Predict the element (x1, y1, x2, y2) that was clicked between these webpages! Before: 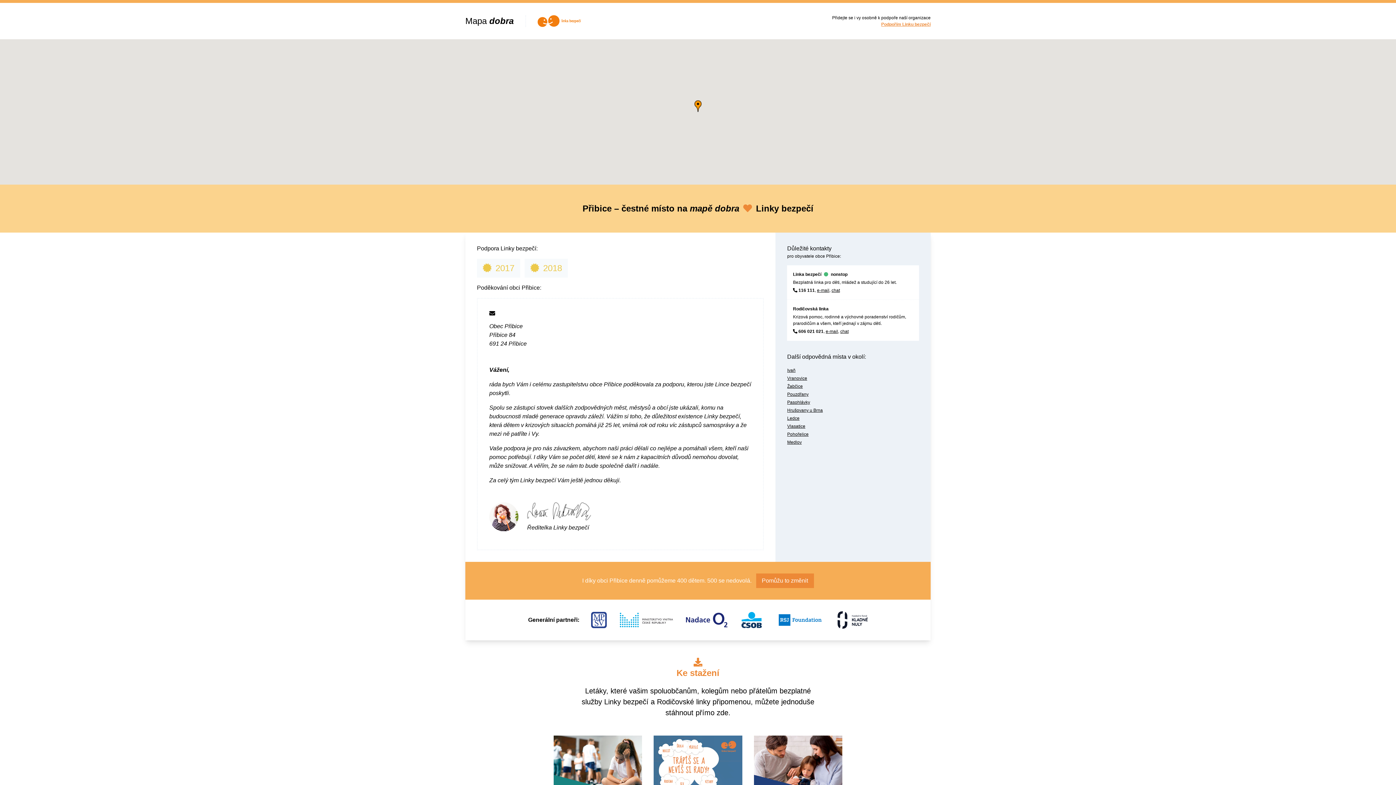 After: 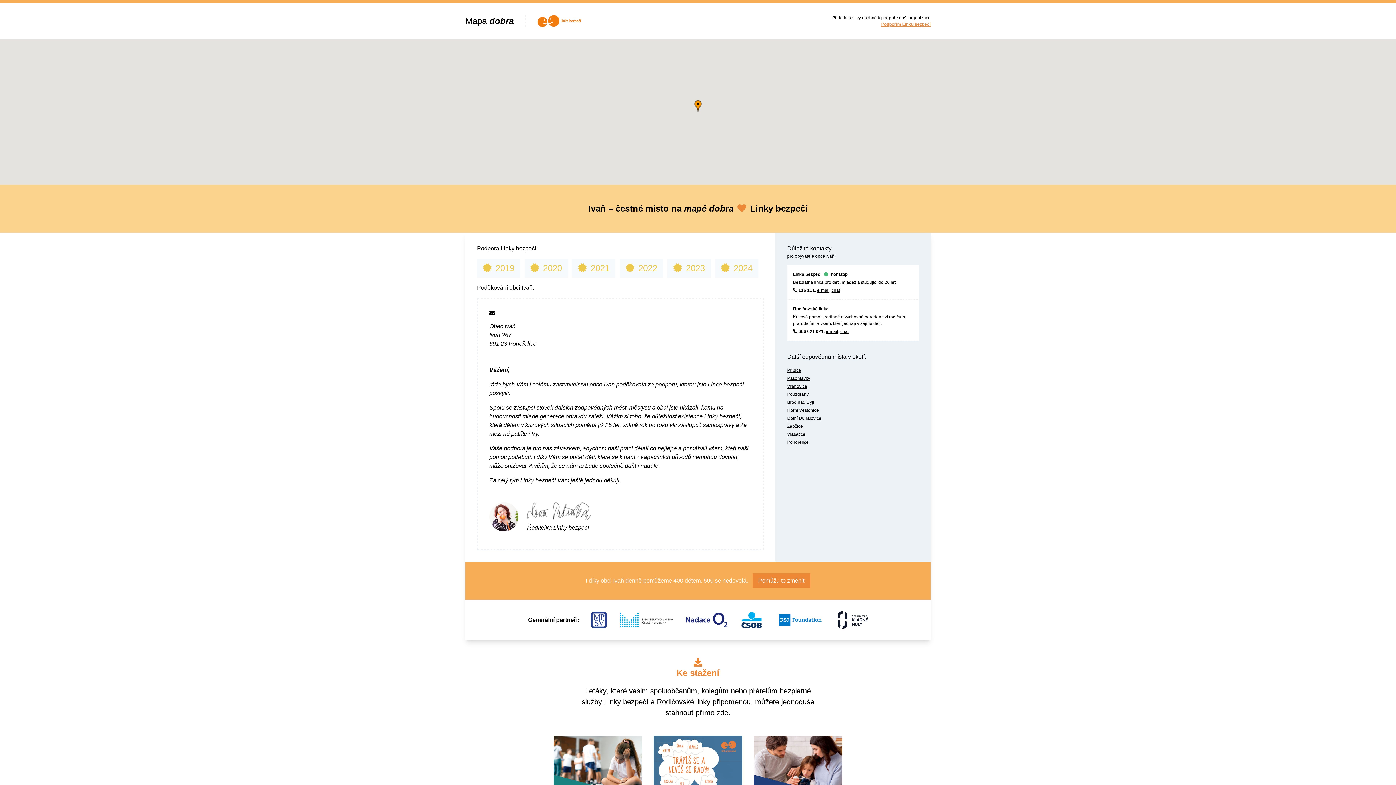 Action: label: Ivaň bbox: (787, 368, 795, 373)